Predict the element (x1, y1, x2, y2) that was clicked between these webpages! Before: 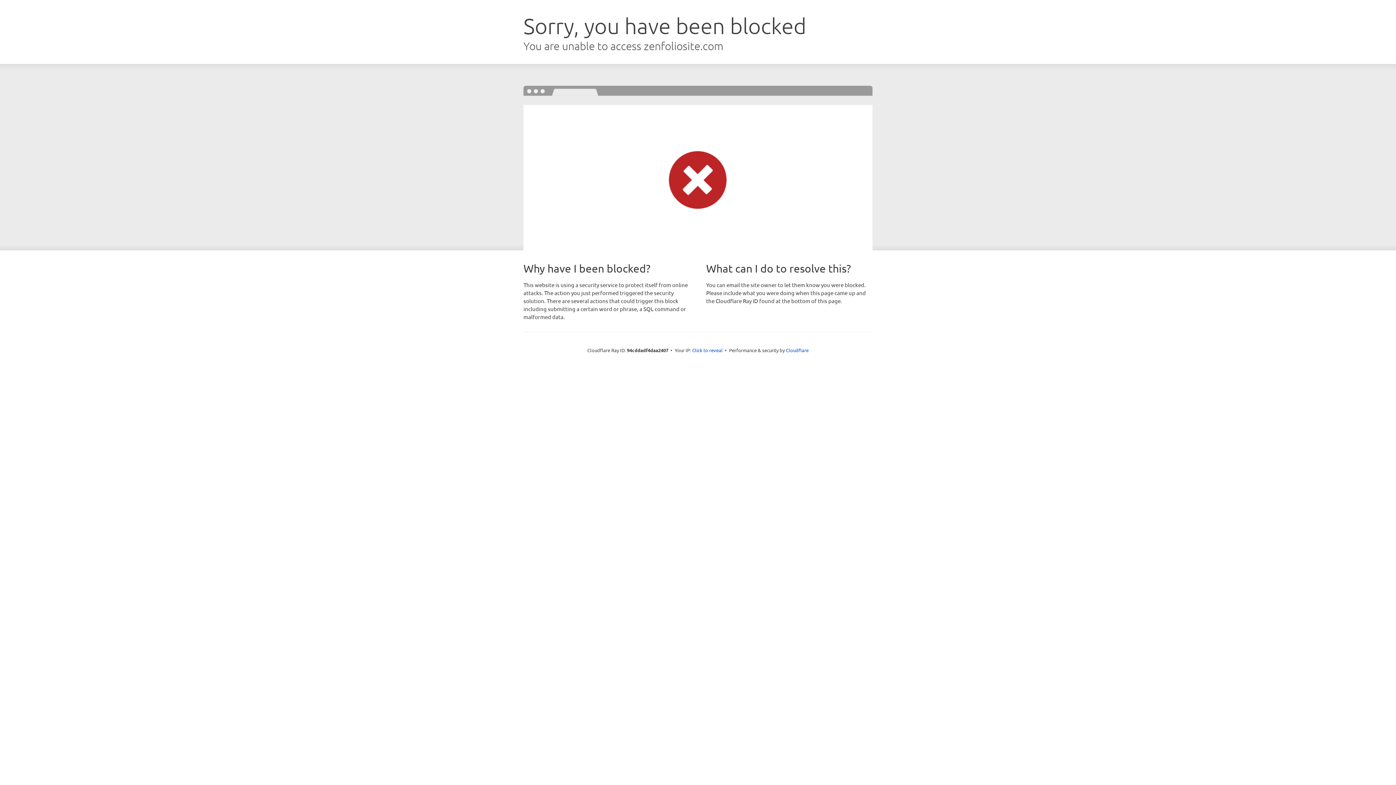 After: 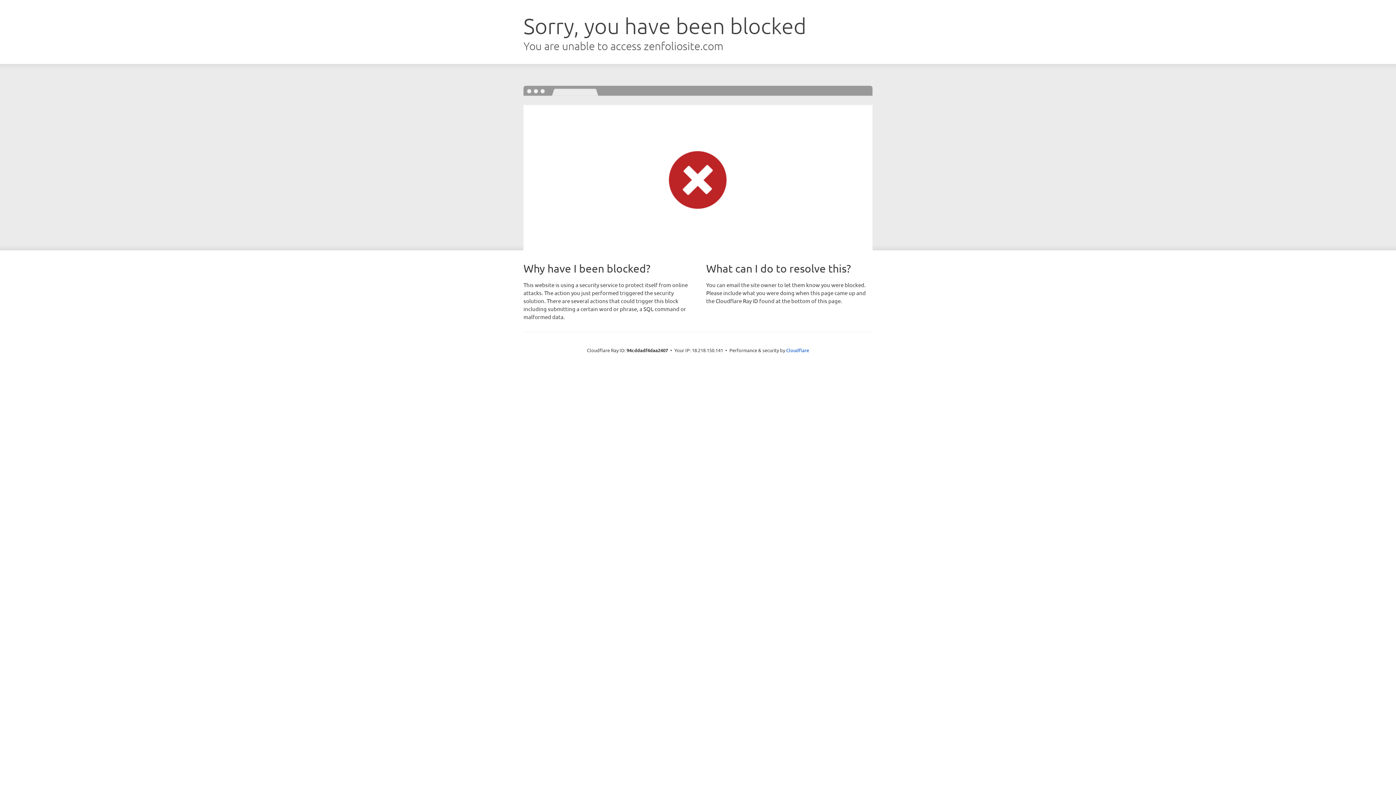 Action: label: Click to reveal bbox: (692, 346, 722, 353)